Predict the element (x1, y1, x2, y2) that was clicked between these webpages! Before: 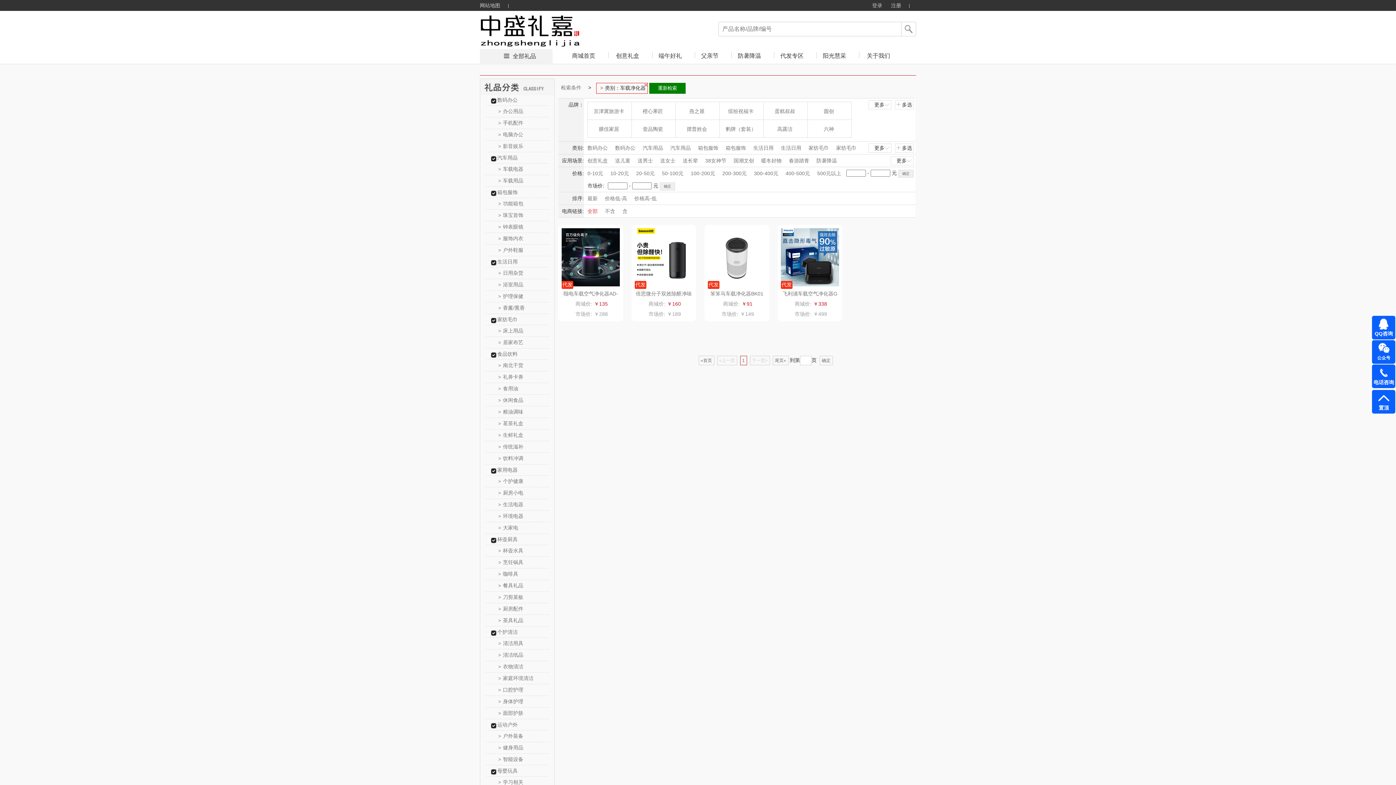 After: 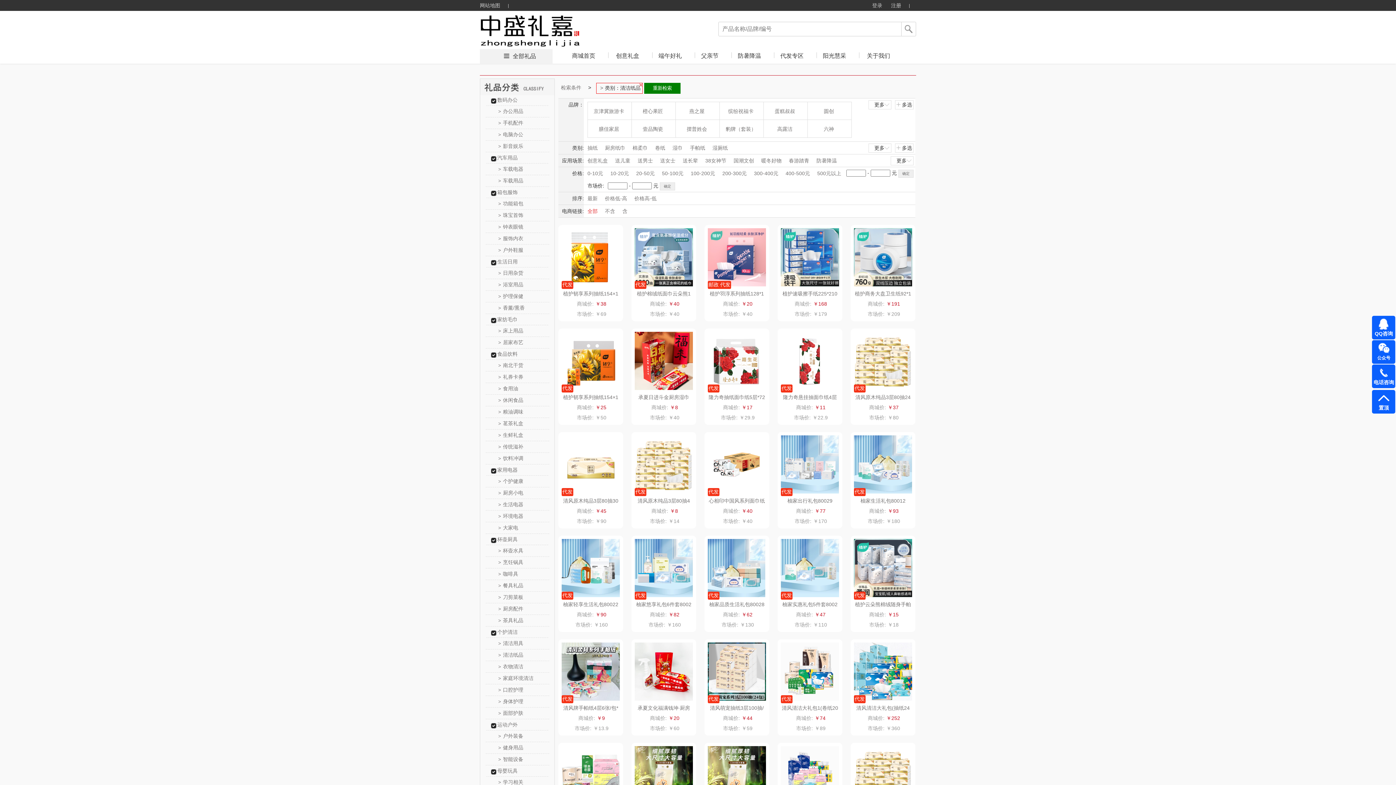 Action: label: >清洁纸品 bbox: (498, 652, 523, 658)